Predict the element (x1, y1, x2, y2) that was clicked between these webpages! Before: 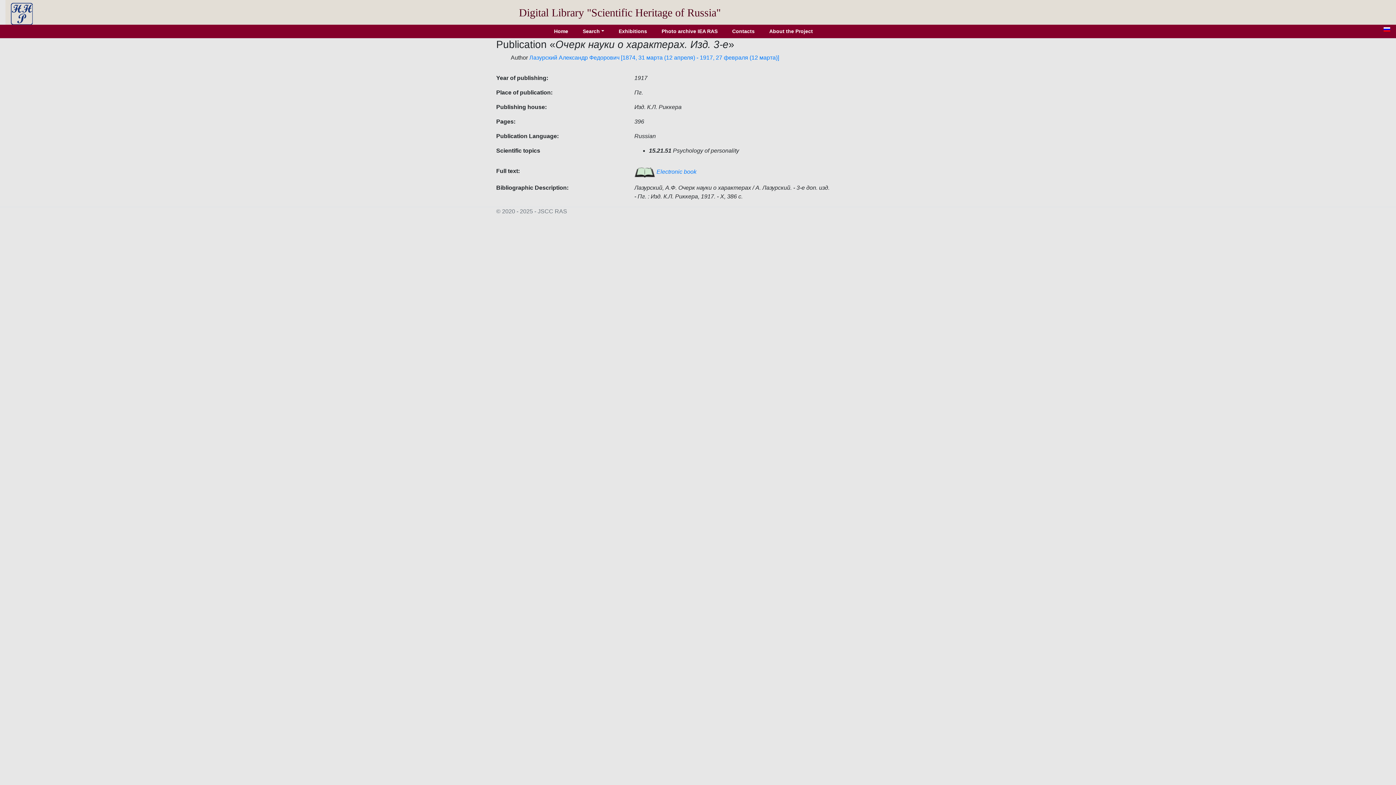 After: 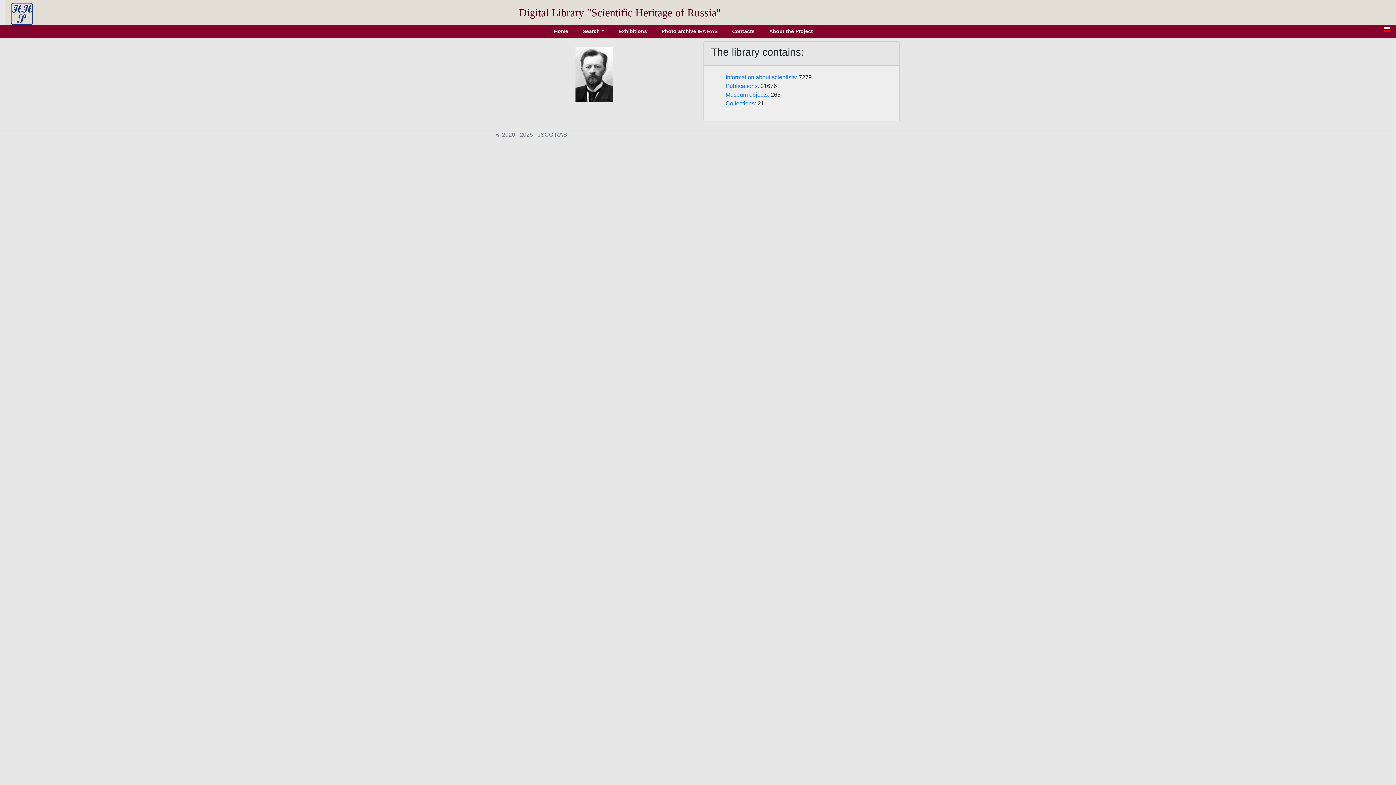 Action: label: Home bbox: (546, 24, 575, 38)